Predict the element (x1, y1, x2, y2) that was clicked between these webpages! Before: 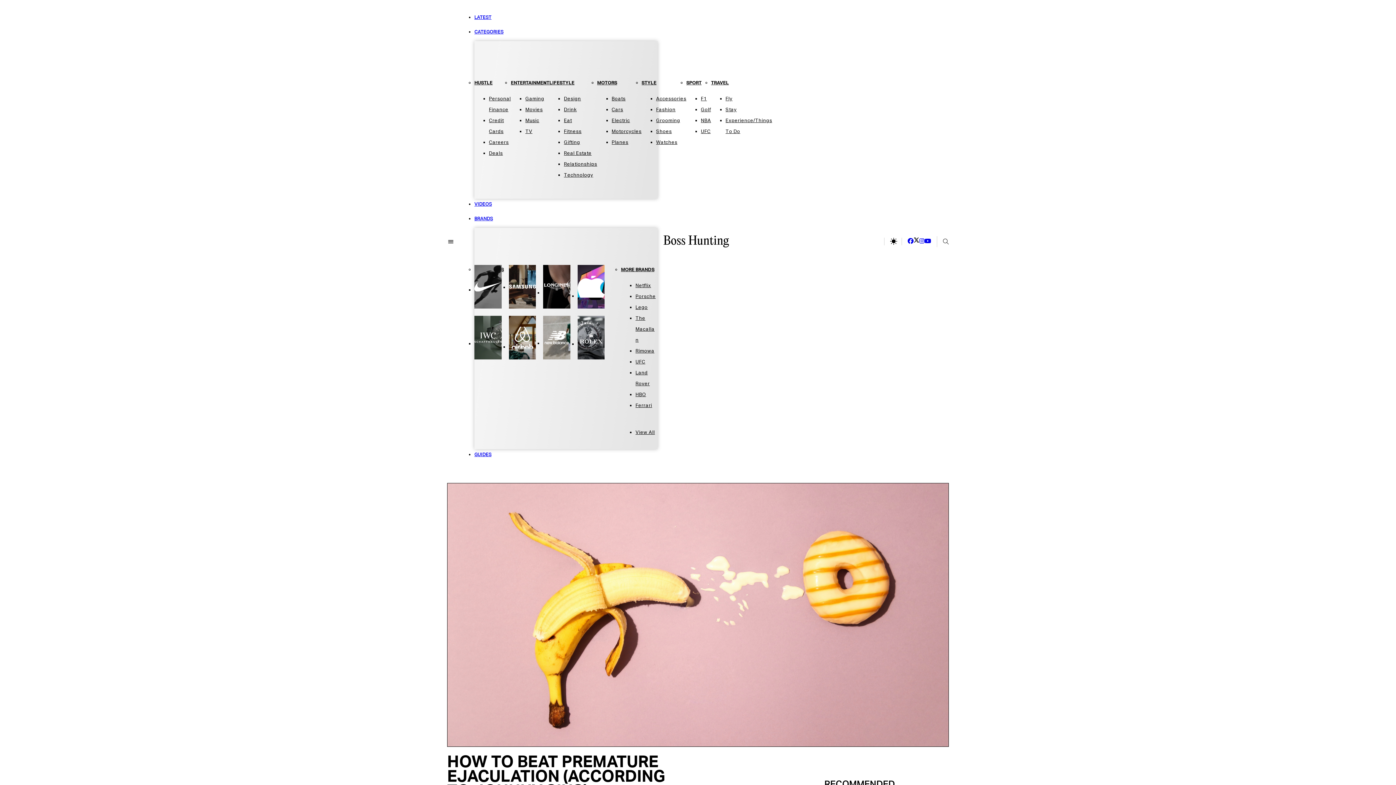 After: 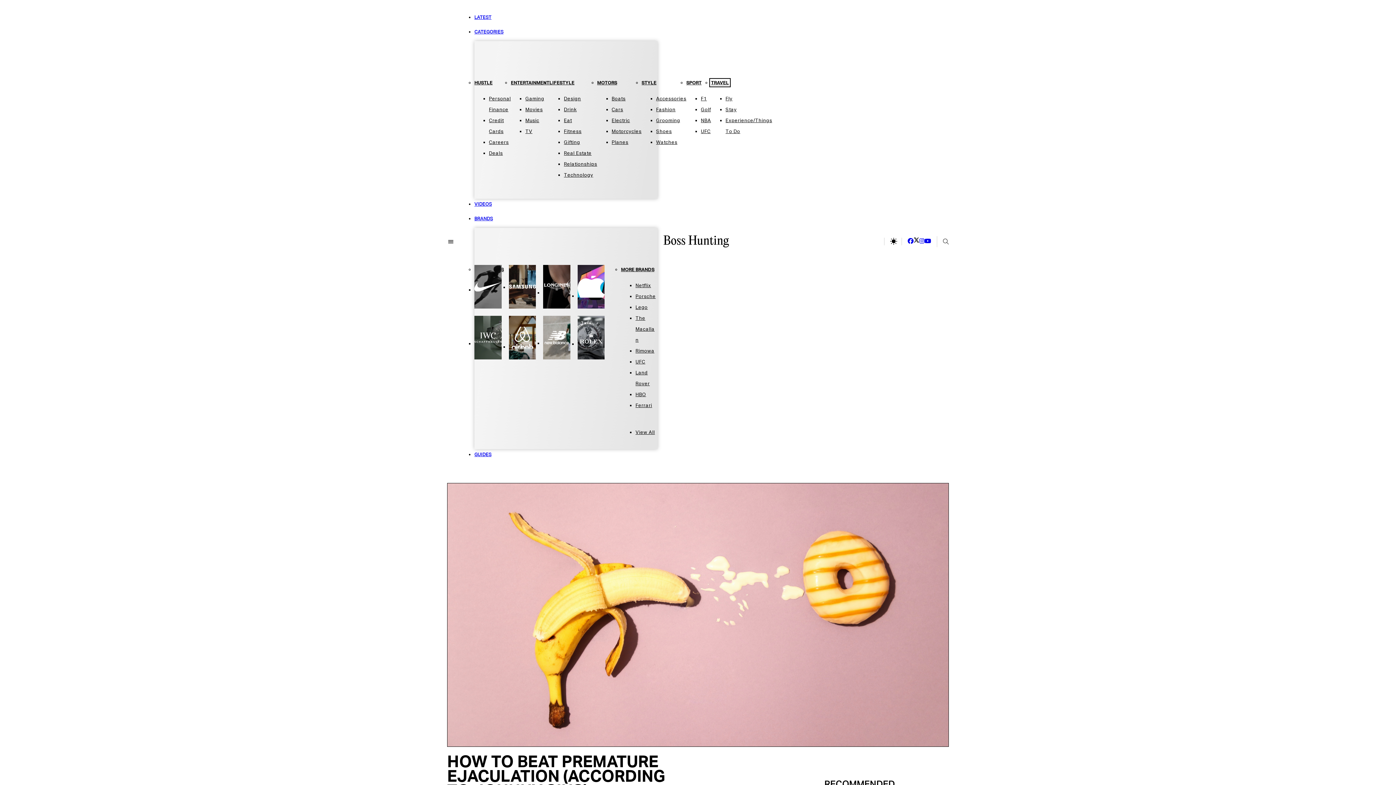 Action: bbox: (711, 80, 729, 85) label: TRAVEL